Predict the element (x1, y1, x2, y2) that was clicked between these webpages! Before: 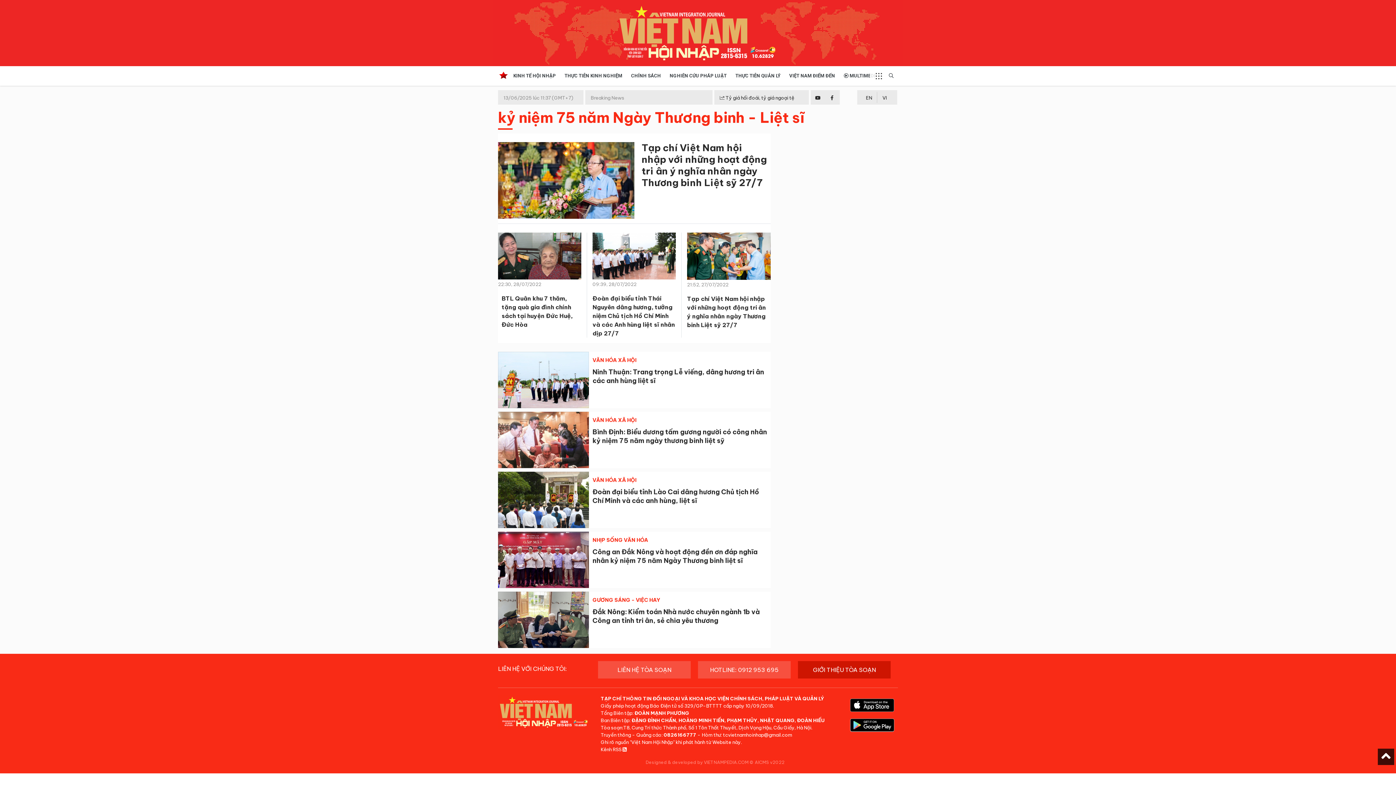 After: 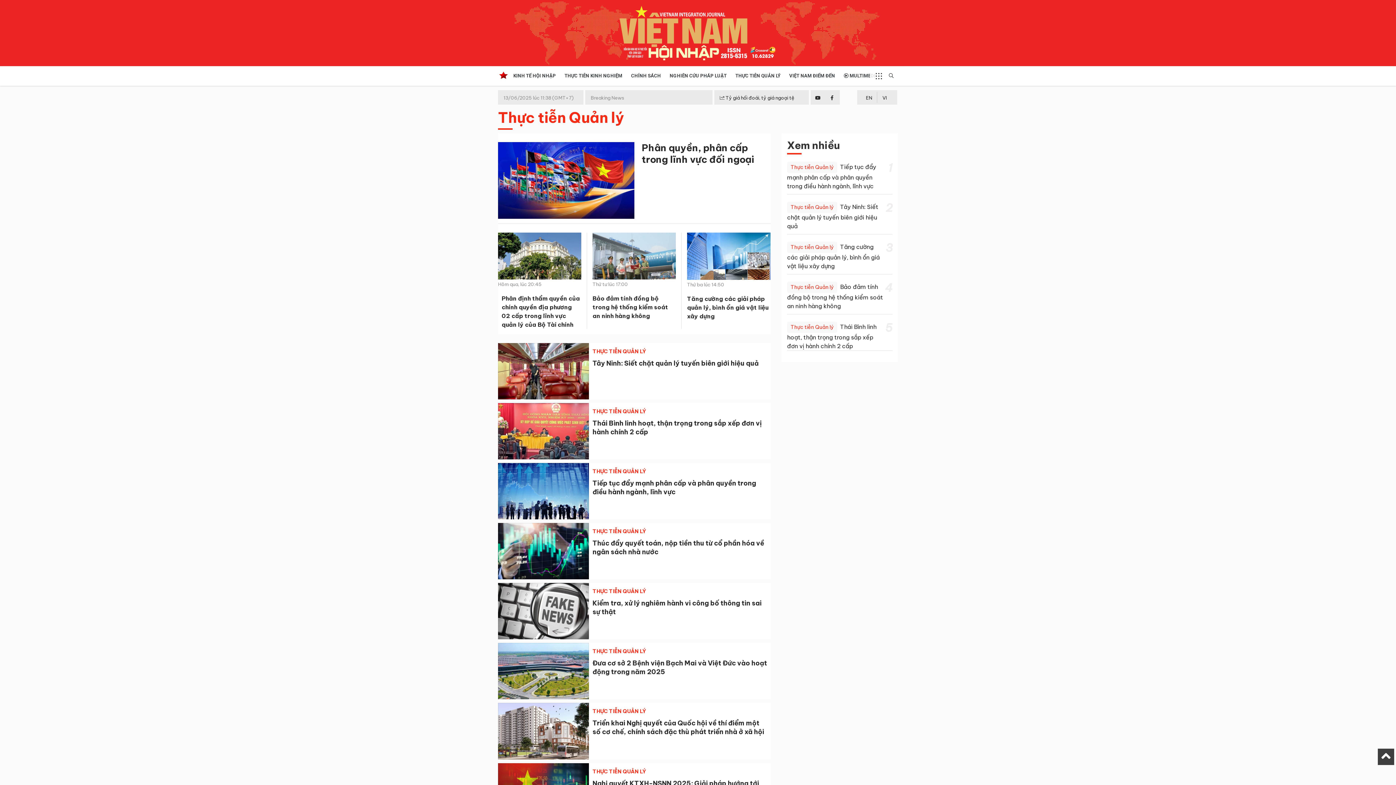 Action: bbox: (731, 66, 785, 85) label: THỰC TIỄN QUẢN LÝ